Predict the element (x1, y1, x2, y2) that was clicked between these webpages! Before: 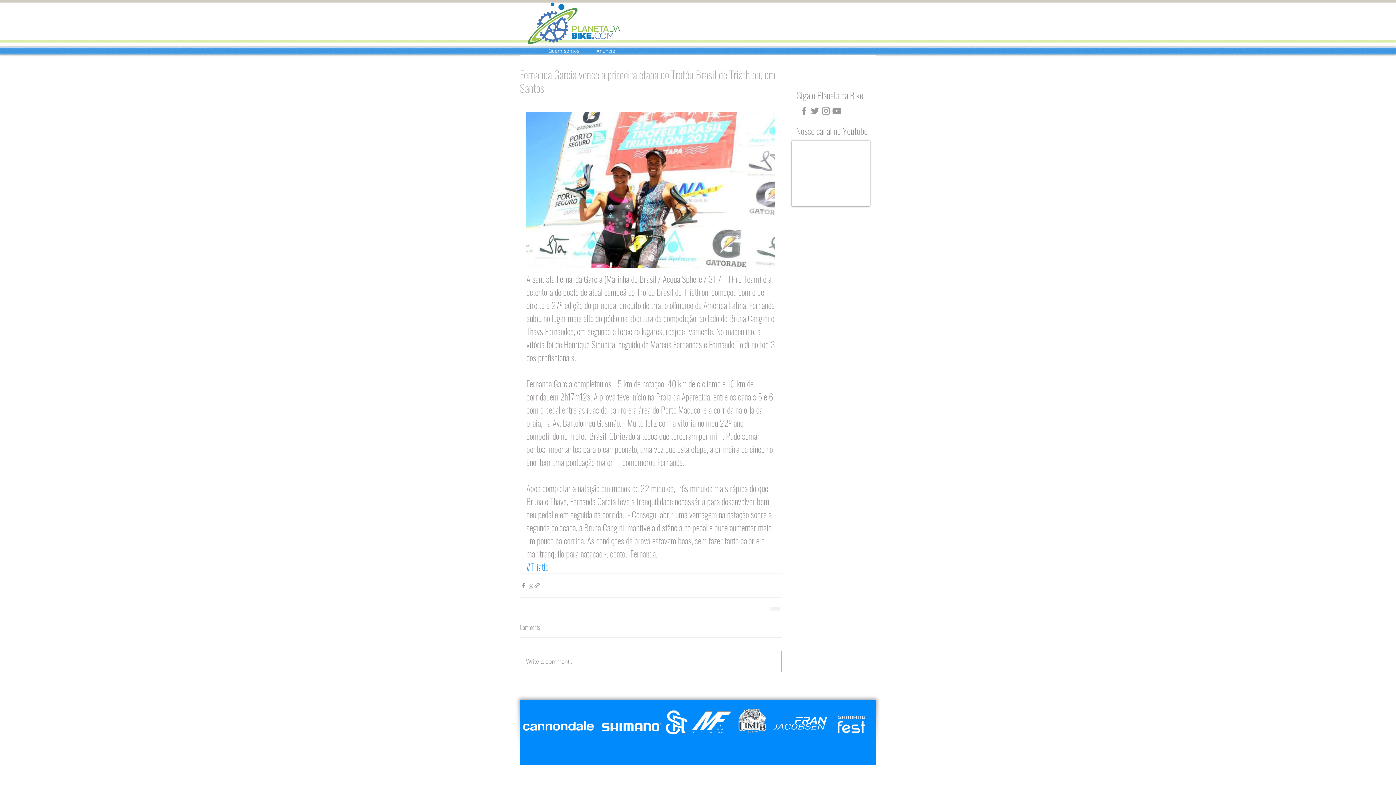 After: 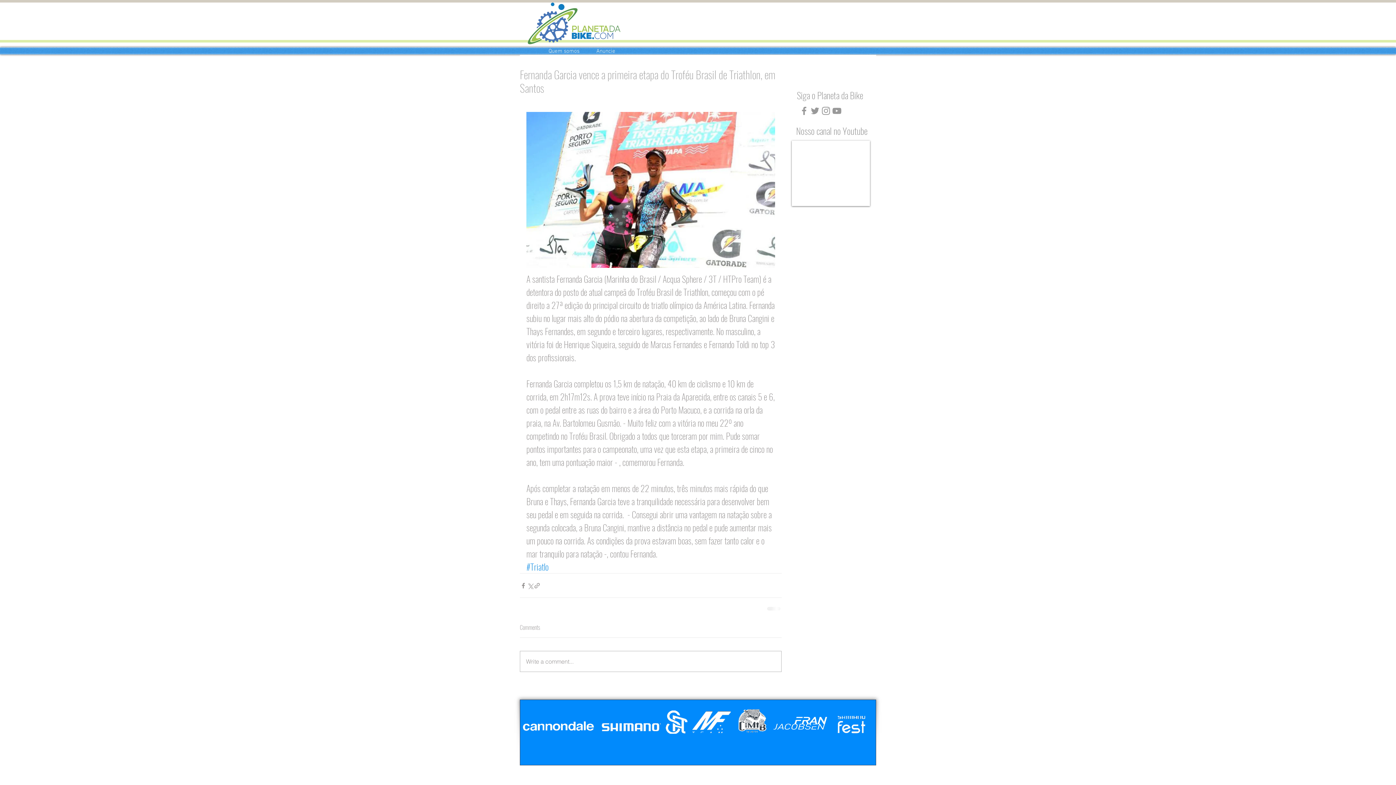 Action: bbox: (520, 721, 596, 732)